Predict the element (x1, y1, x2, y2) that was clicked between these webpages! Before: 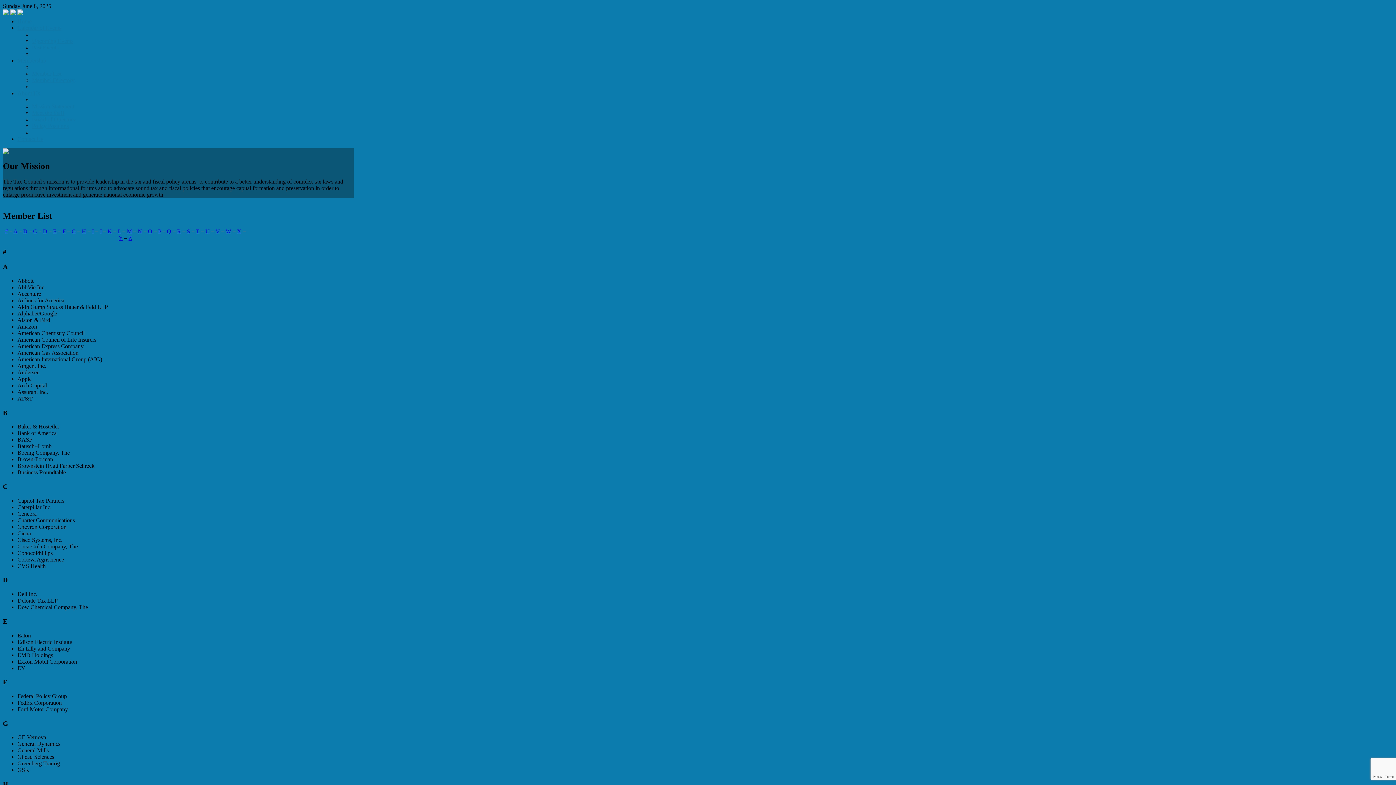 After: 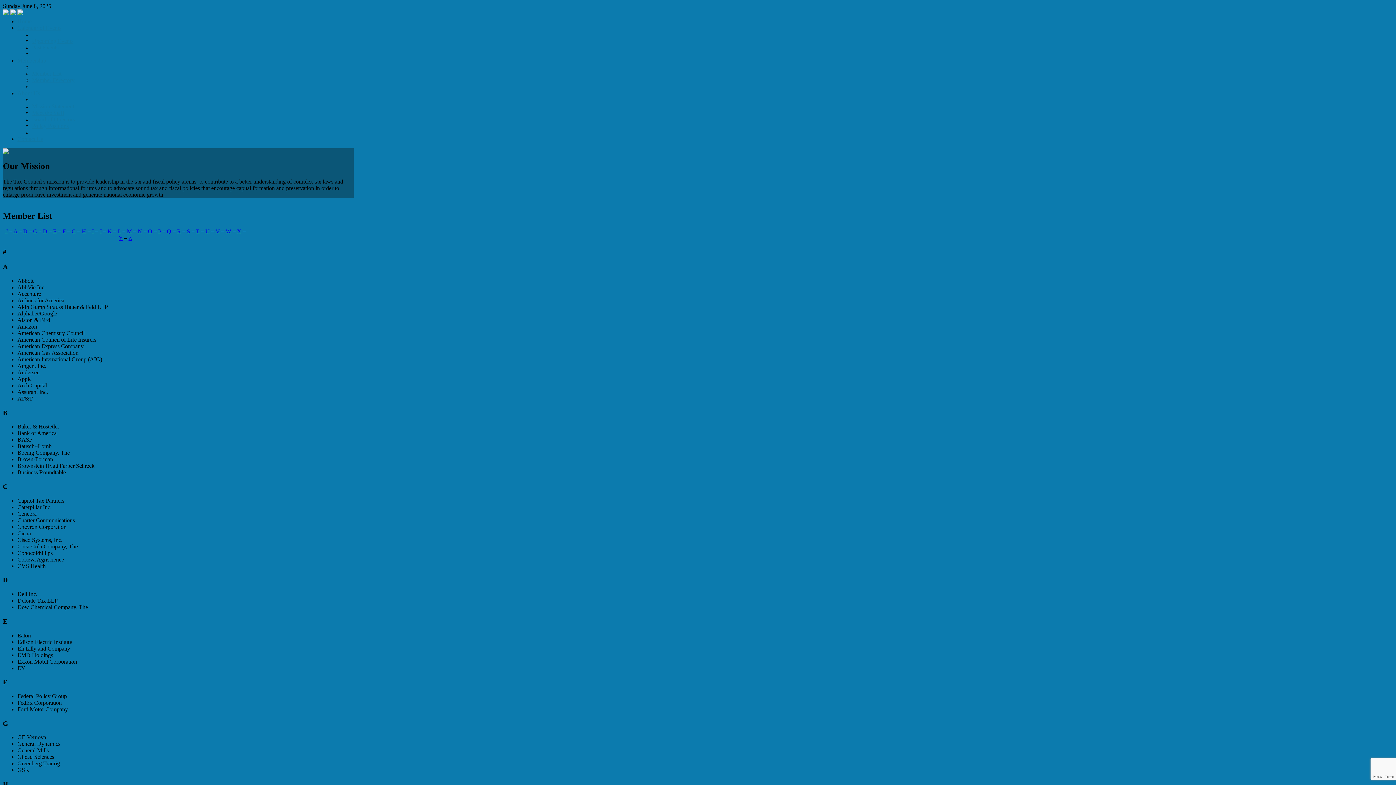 Action: bbox: (10, 10, 16, 16)